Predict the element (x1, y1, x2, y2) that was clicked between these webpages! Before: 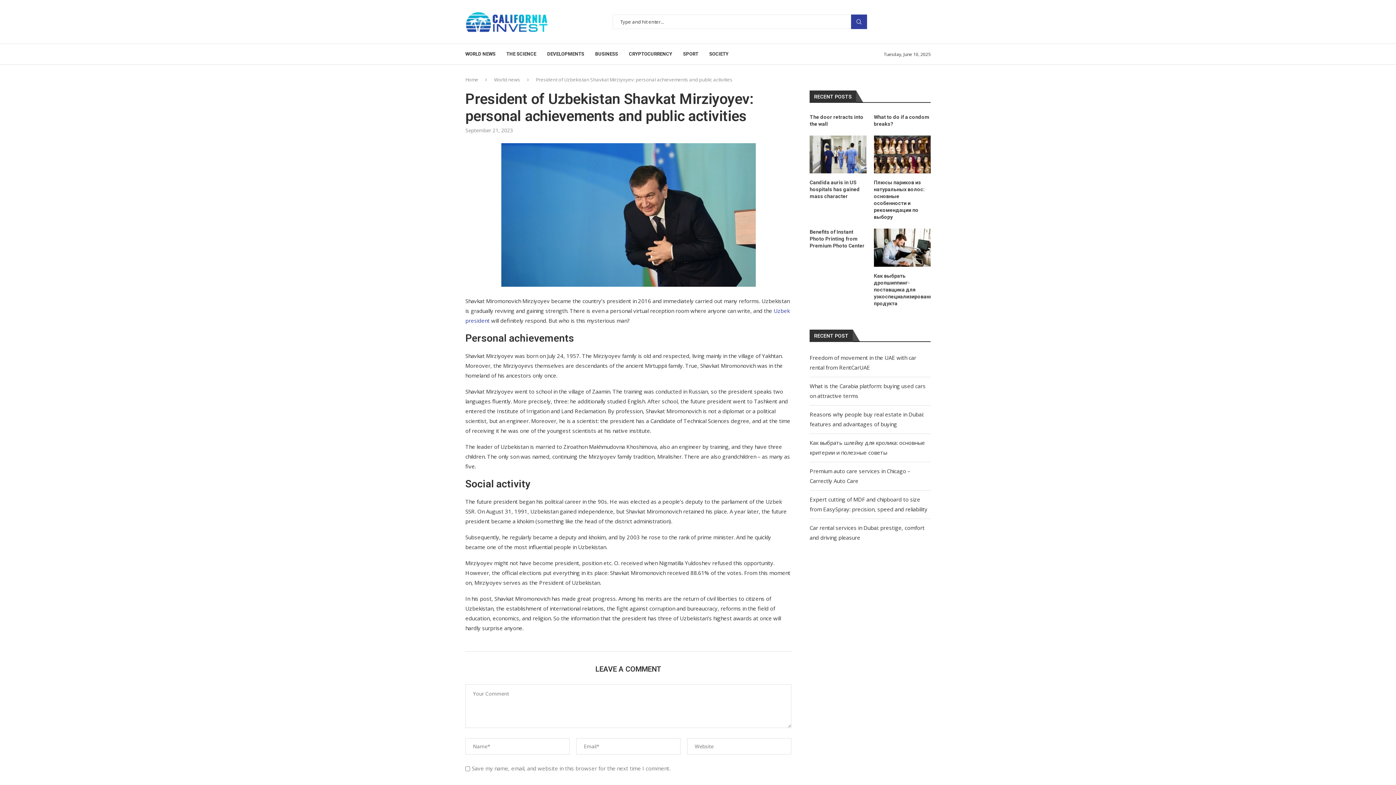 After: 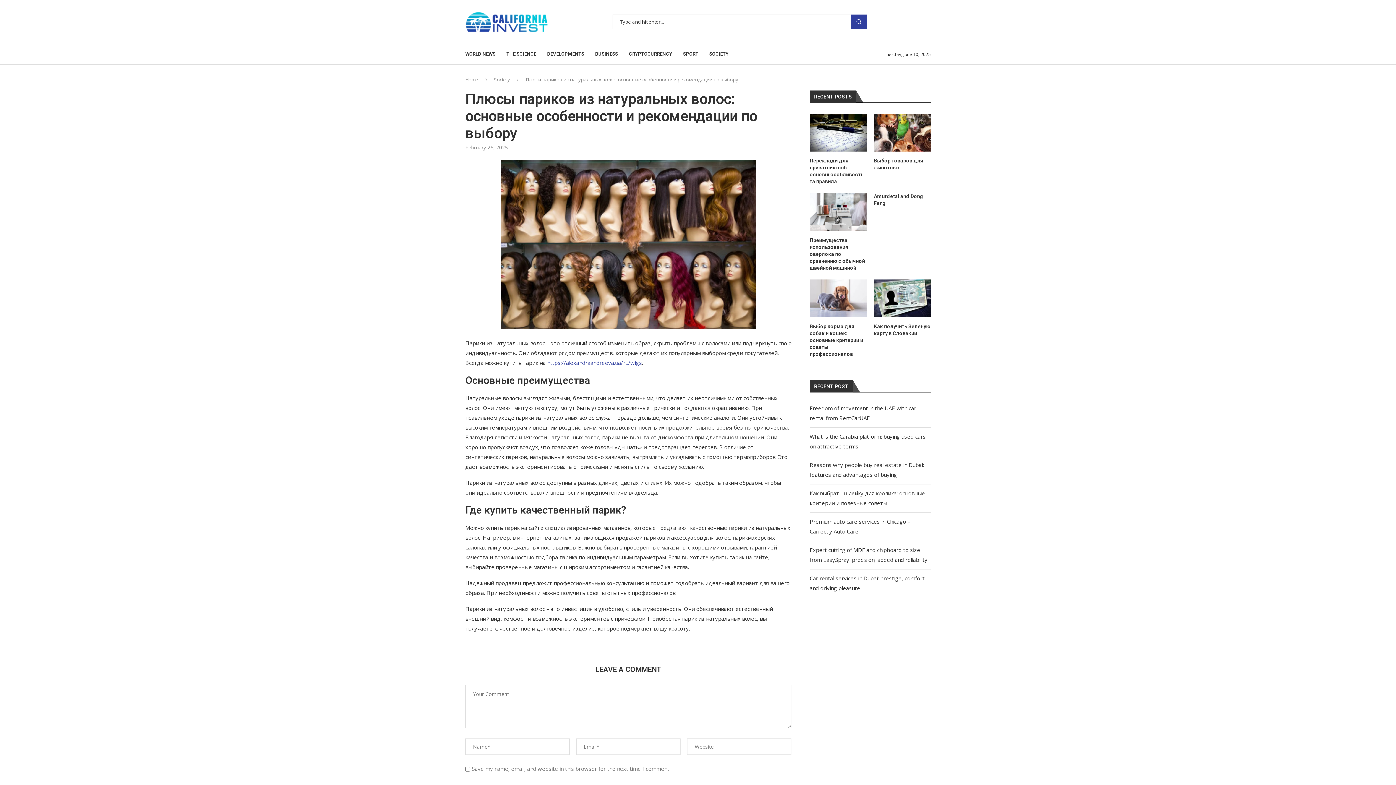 Action: bbox: (874, 135, 930, 173)